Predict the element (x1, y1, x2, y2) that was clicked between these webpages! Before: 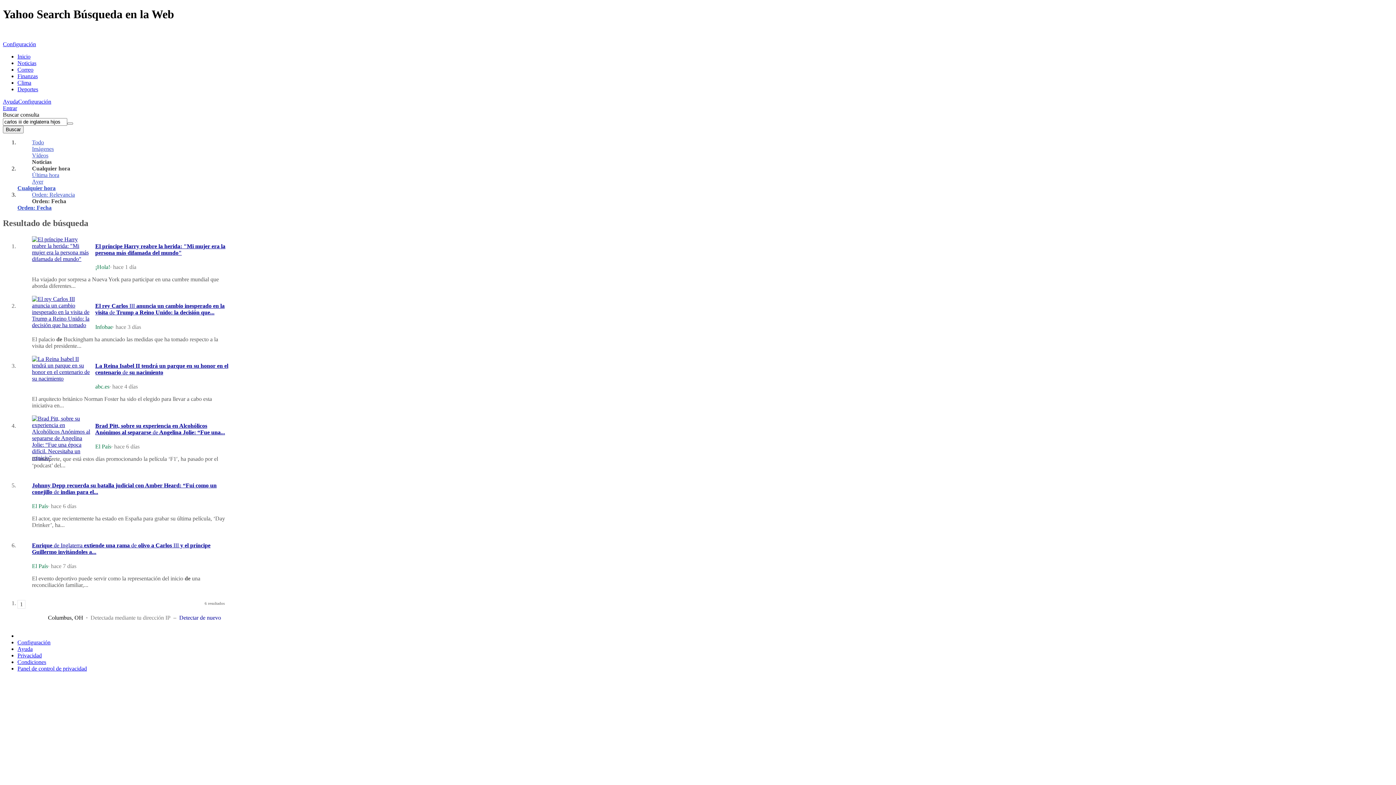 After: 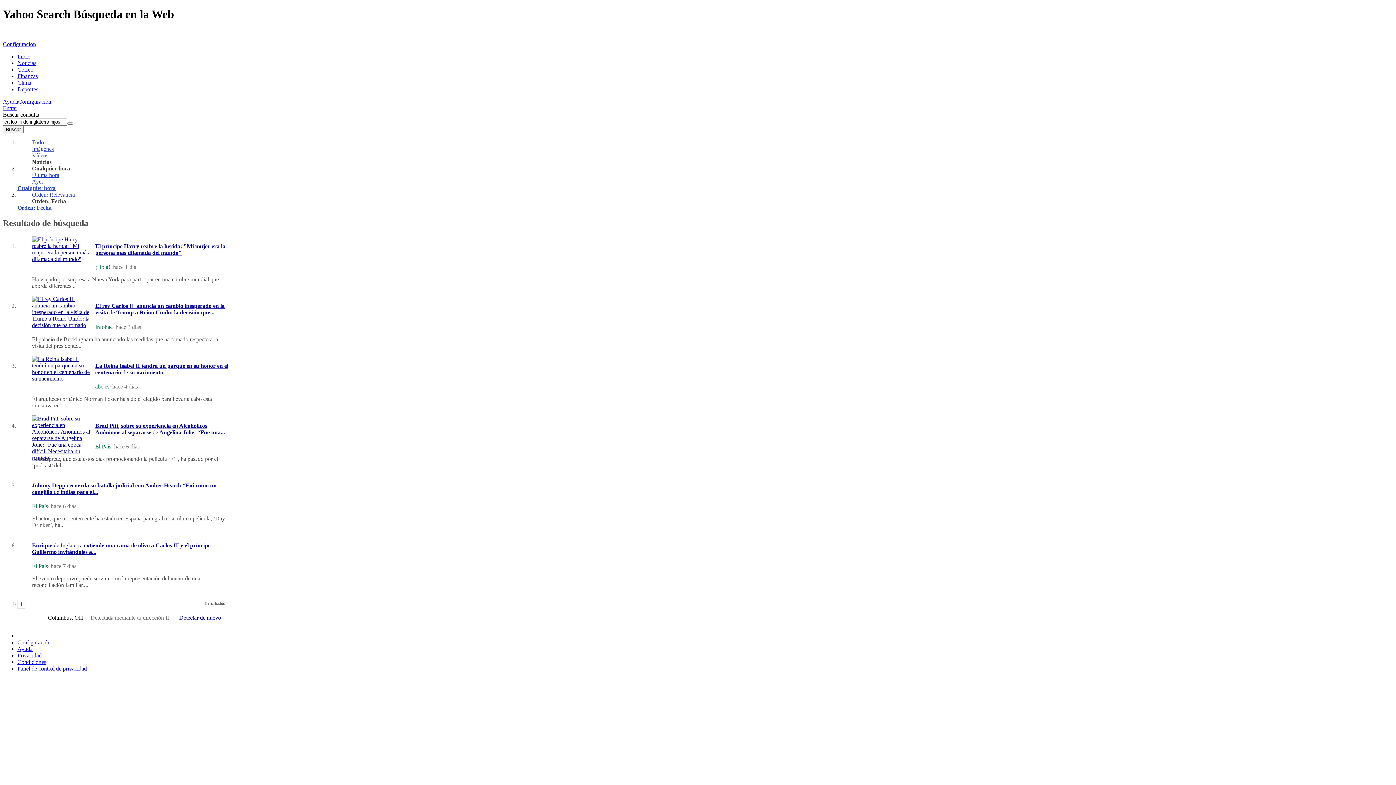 Action: bbox: (32, 415, 91, 449)